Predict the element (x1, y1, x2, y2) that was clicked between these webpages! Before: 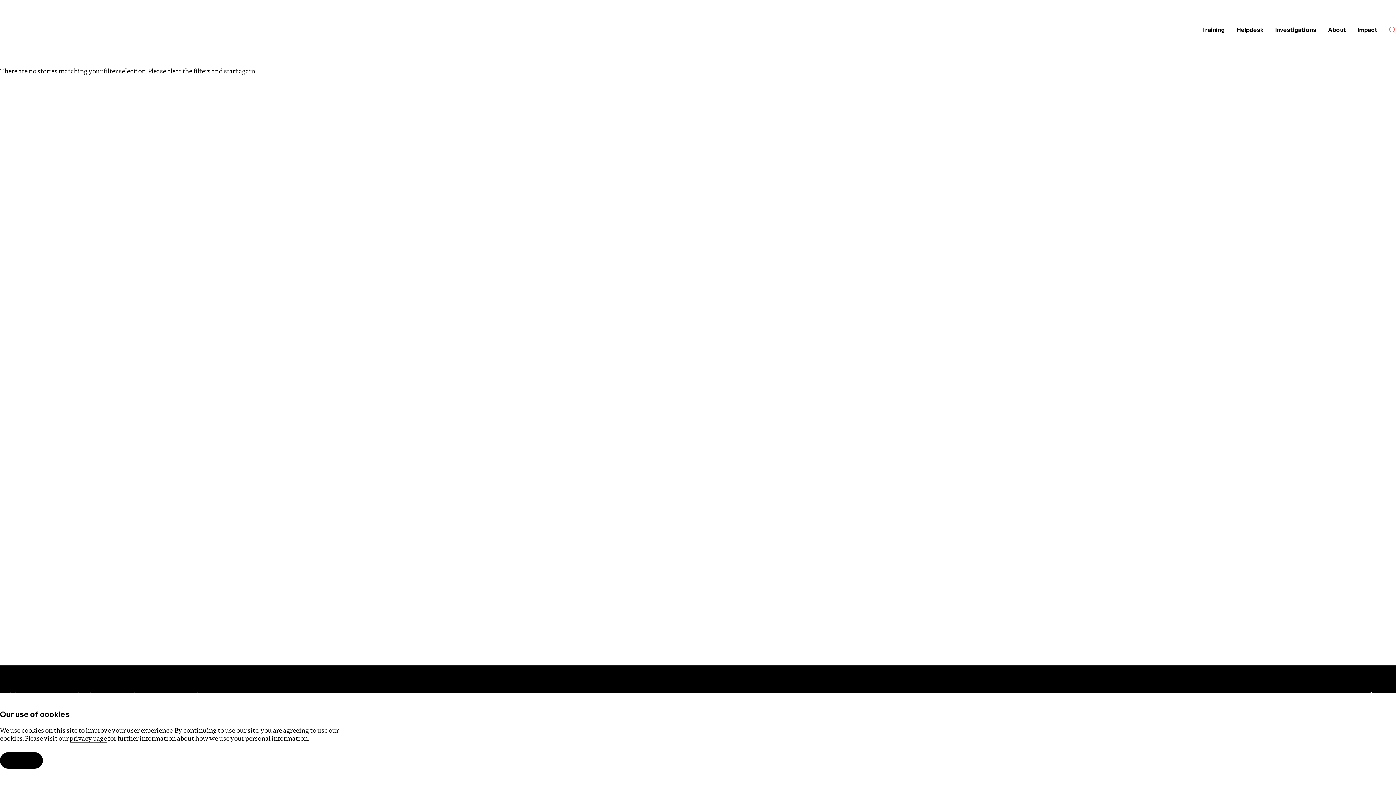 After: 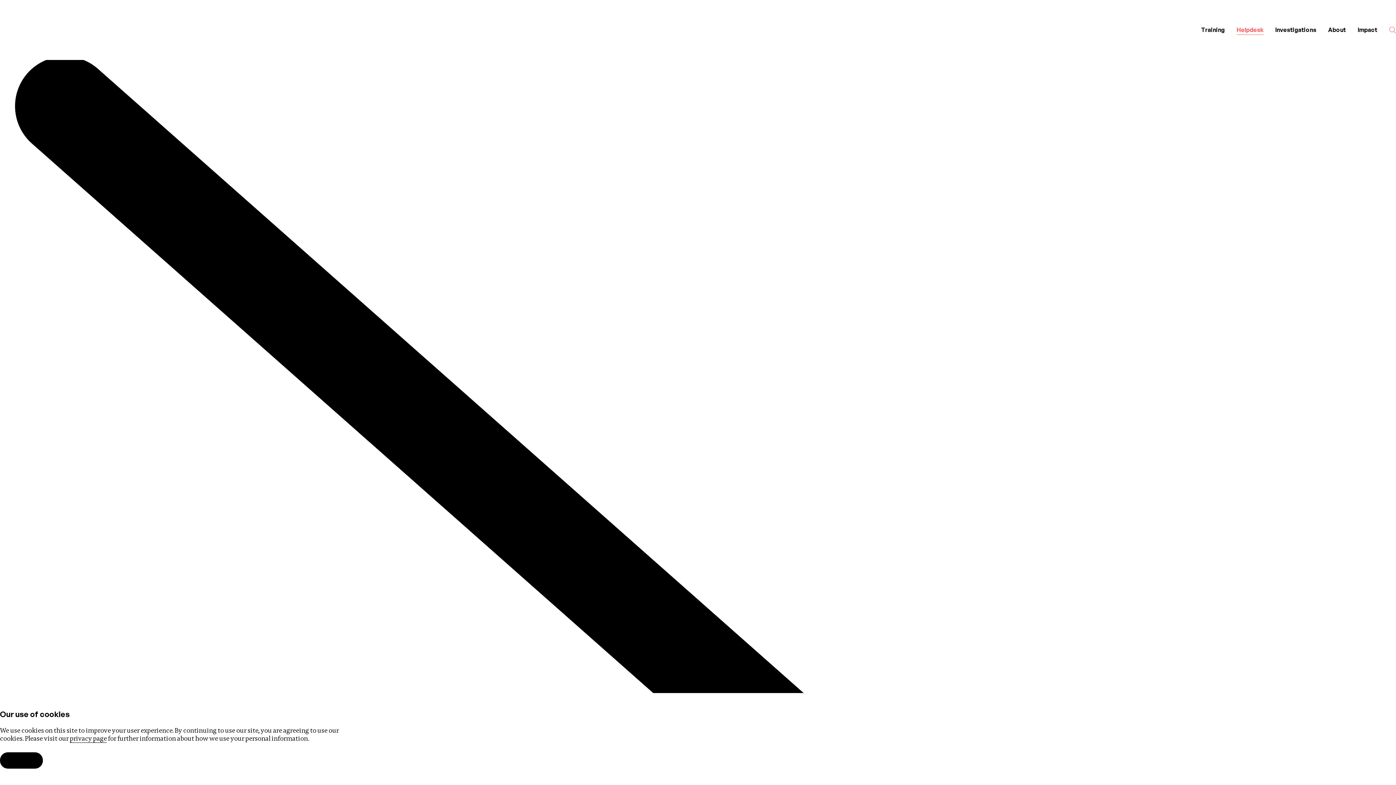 Action: label: Helpdesk bbox: (1231, 20, 1269, 39)